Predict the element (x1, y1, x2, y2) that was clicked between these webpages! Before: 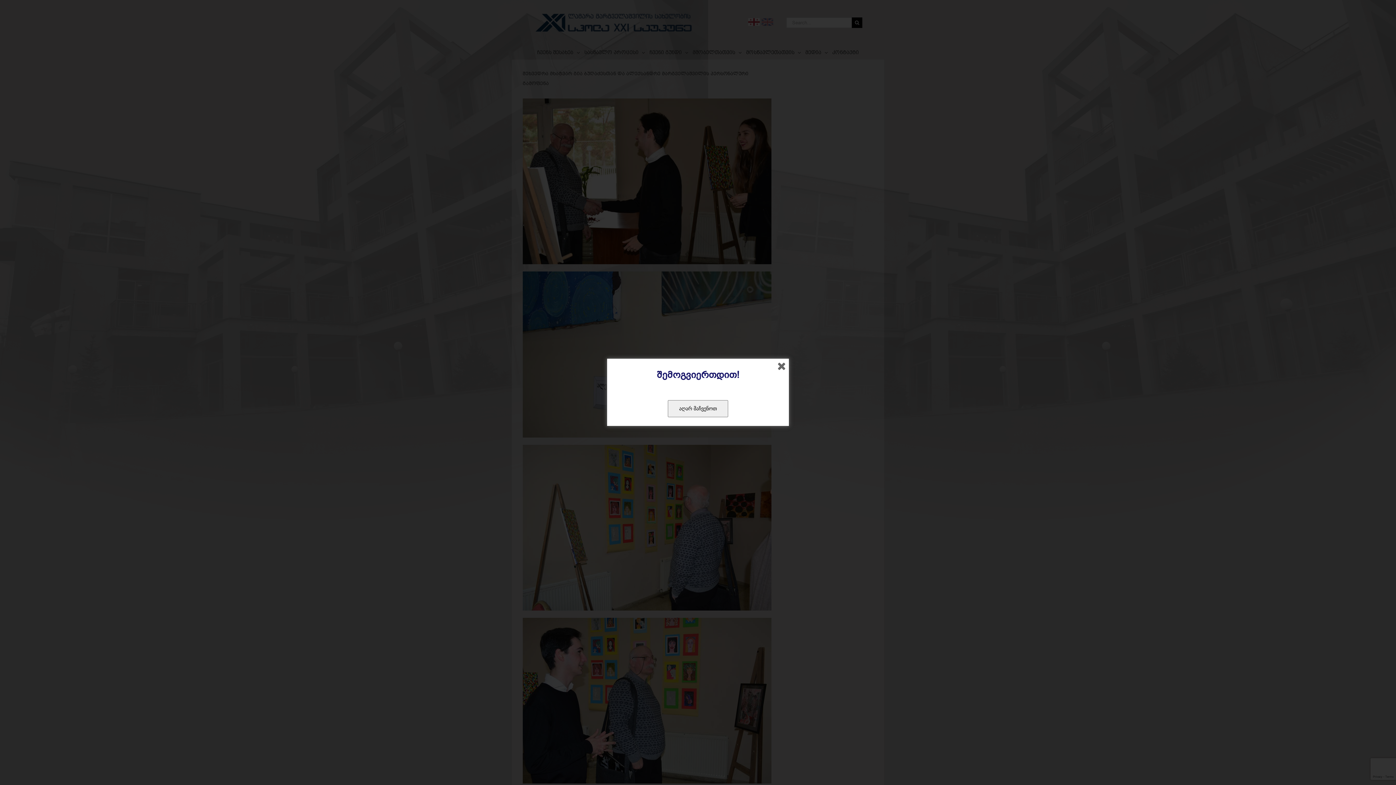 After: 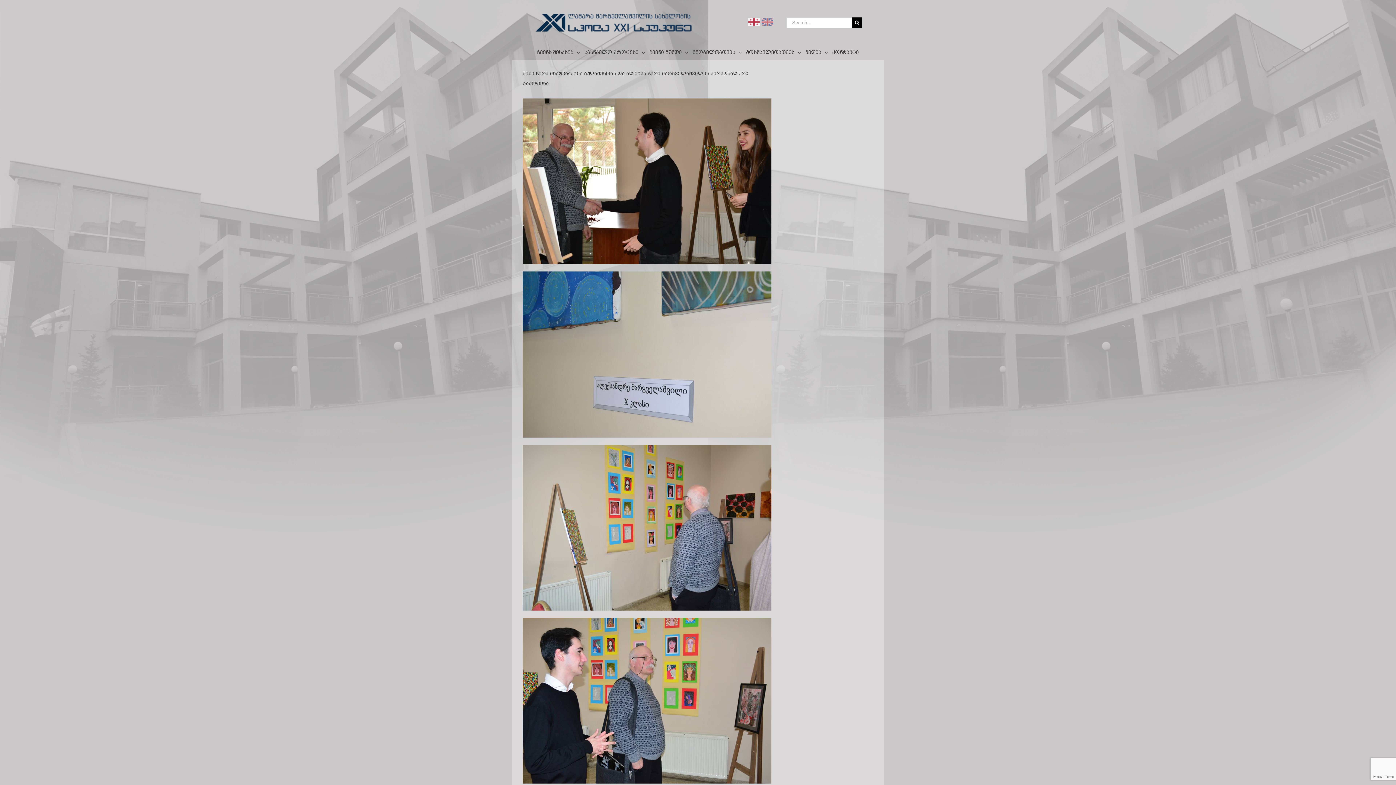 Action: bbox: (668, 400, 728, 417) label: აღარ მაჩვენოთ